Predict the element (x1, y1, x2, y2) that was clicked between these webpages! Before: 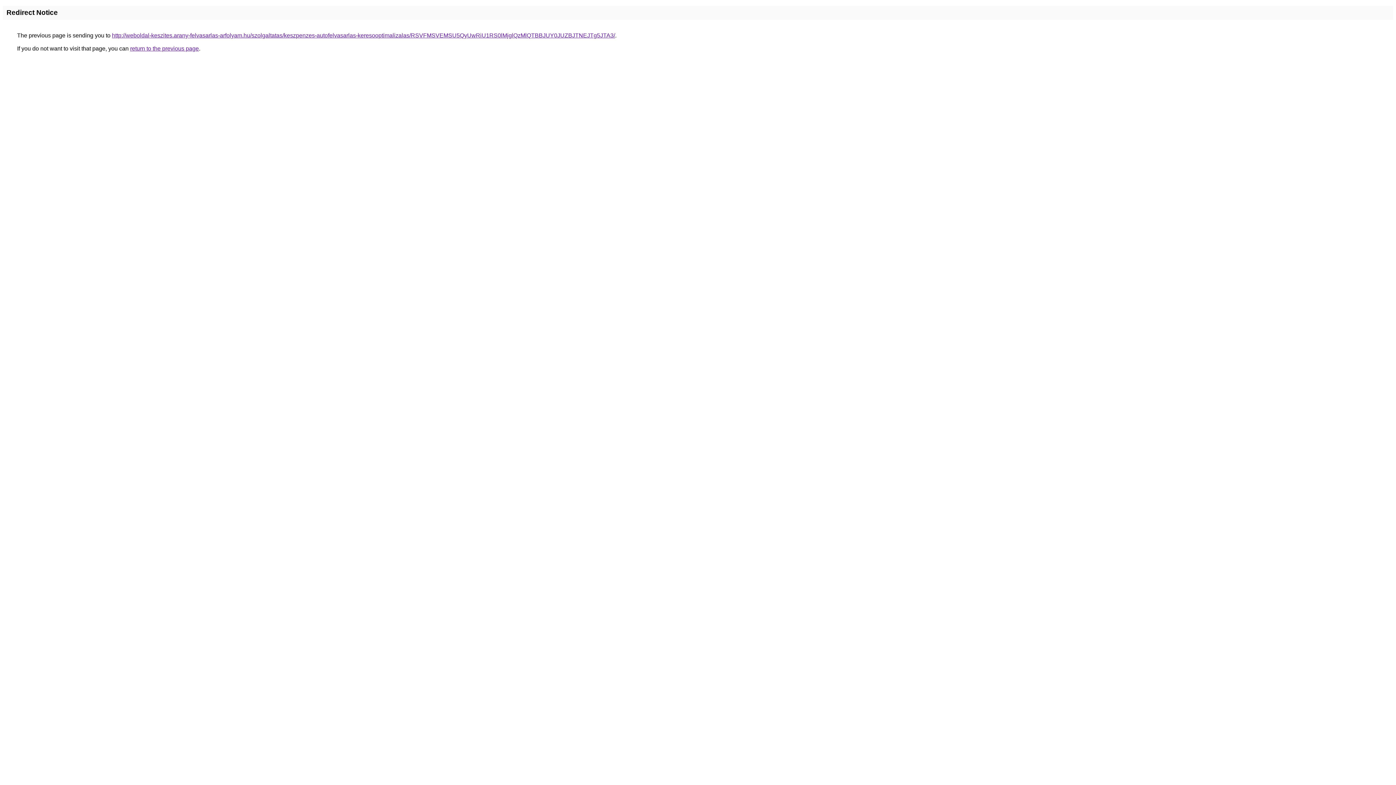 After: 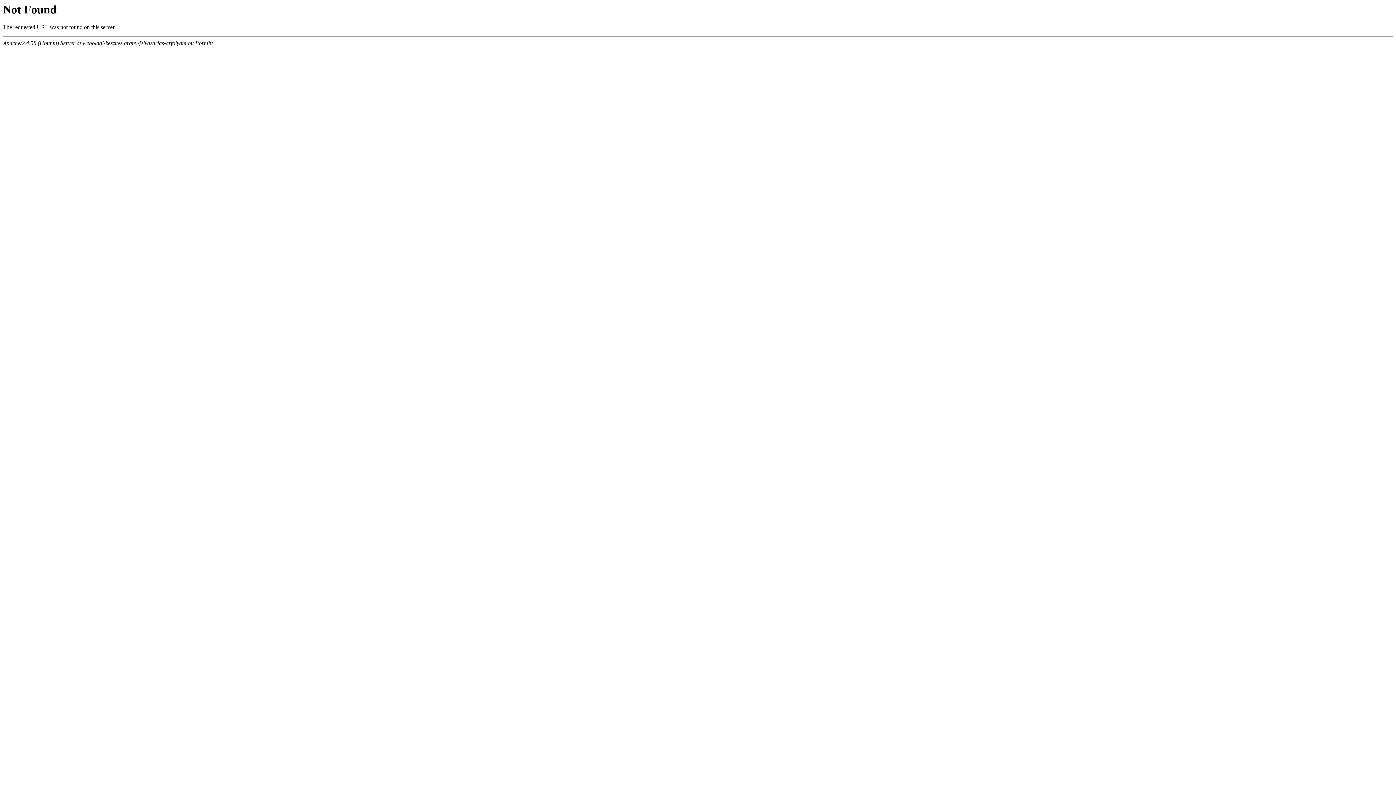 Action: label: http://weboldal-keszites.arany-felvasarlas-arfolyam.hu/szolgaltatas/keszpenzes-autofelvasarlas-keresooptimalizalas/RSVFMSVEMSU5QyUwRiU1RS0lMjglQzMlQTBBJUY0JUZBJTNEJTg5JTA3/ bbox: (112, 32, 615, 38)